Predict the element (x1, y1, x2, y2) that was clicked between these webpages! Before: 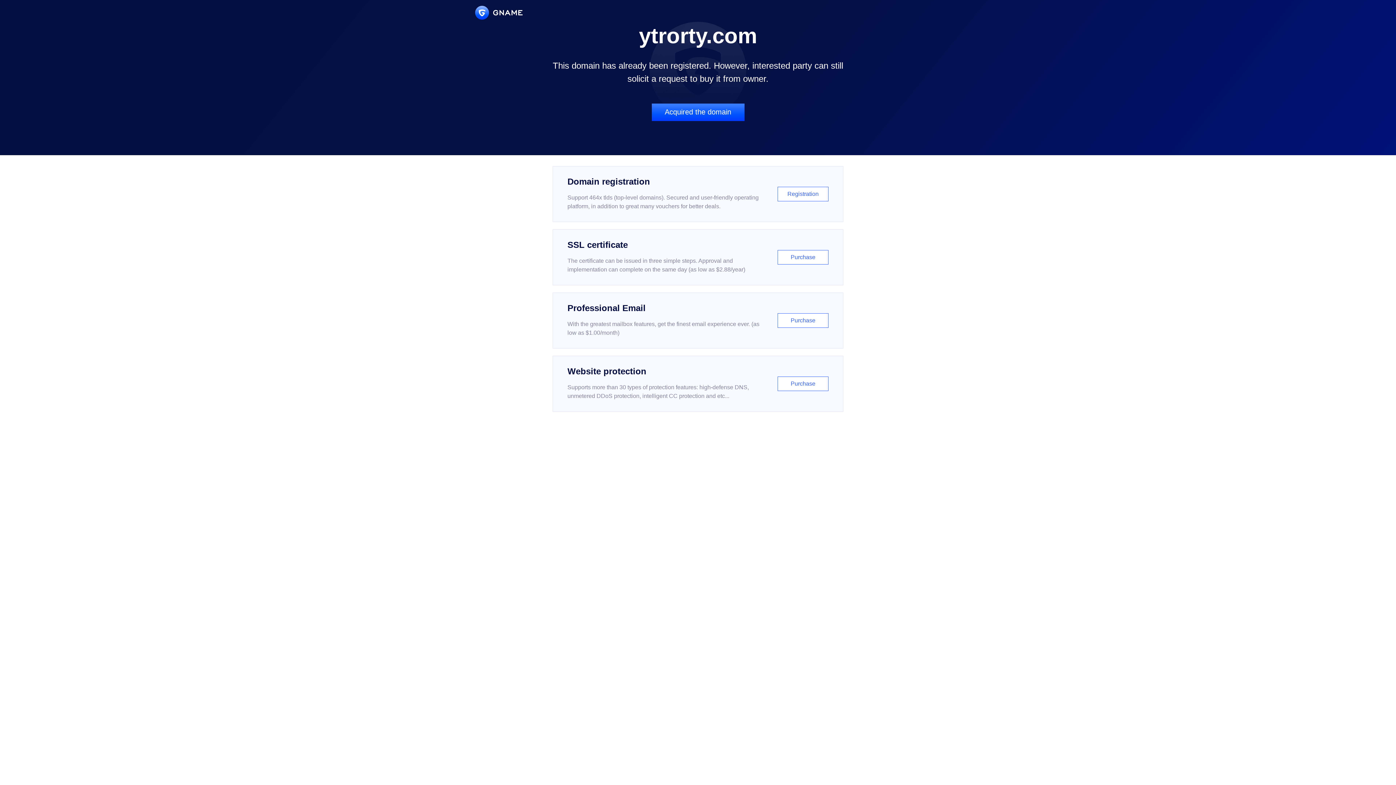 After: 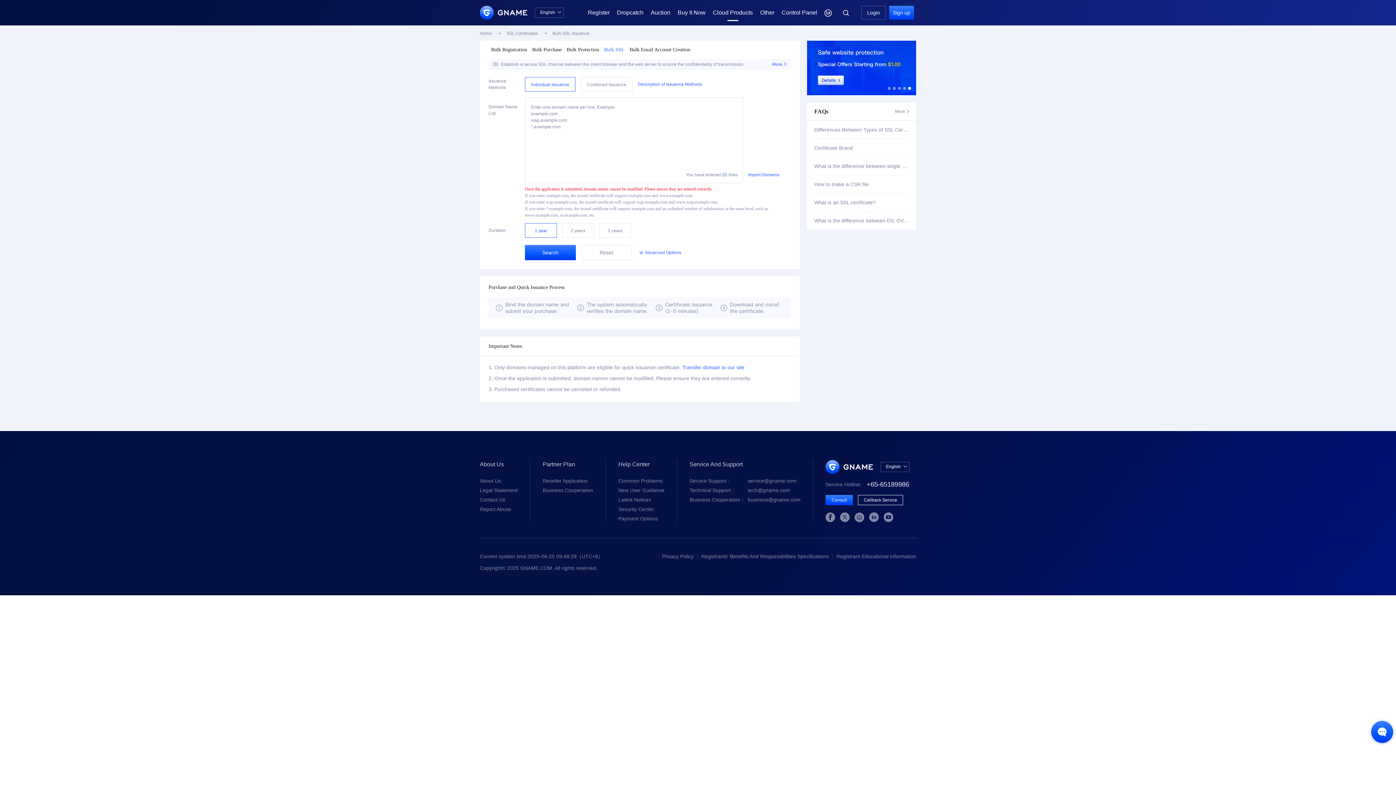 Action: bbox: (552, 229, 843, 285) label: SSL certificate

The certificate can be issued in three simple steps. Approval and implementation can complete on the same day (as low as $2.88/year)

Purchase